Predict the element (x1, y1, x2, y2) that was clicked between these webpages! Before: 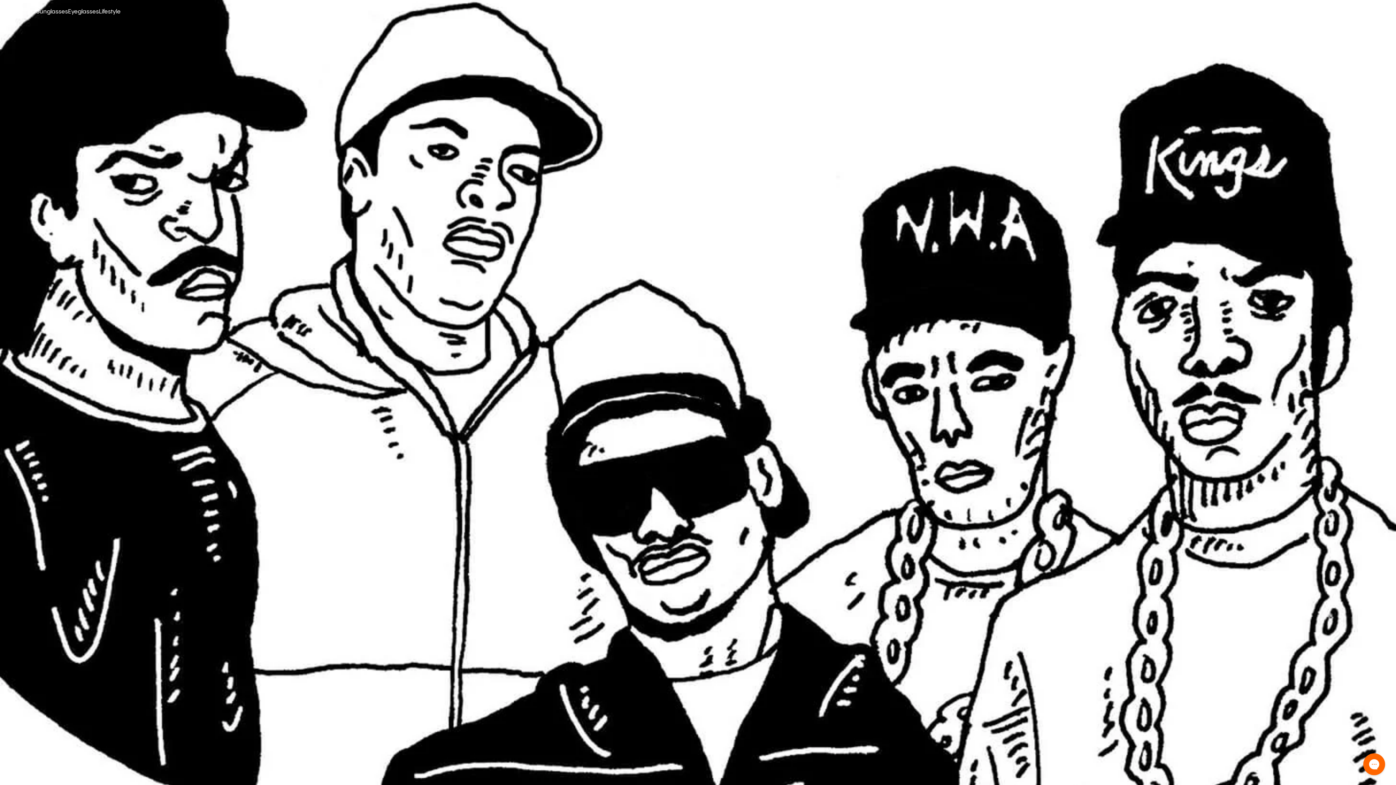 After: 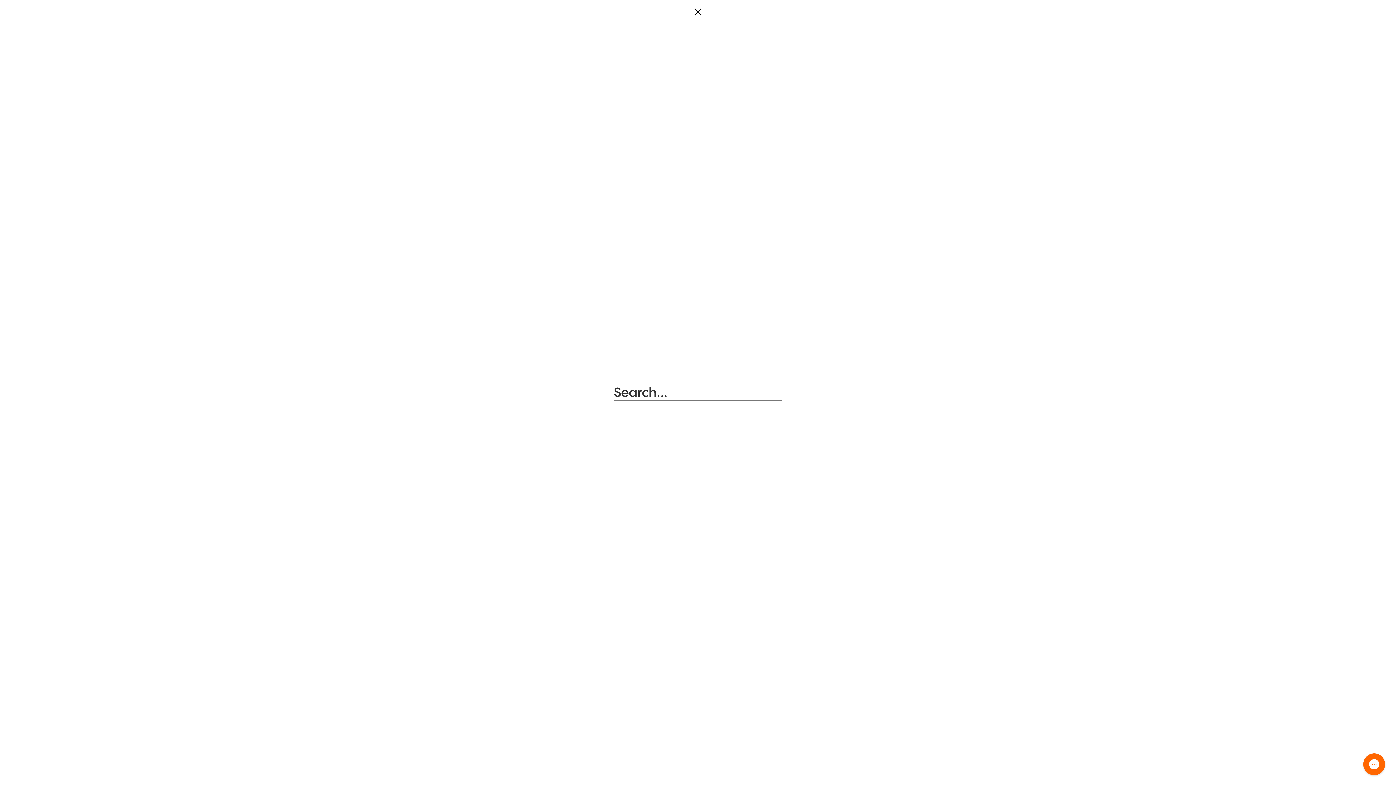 Action: bbox: (1352, 7, 1360, 15) label: Search icon